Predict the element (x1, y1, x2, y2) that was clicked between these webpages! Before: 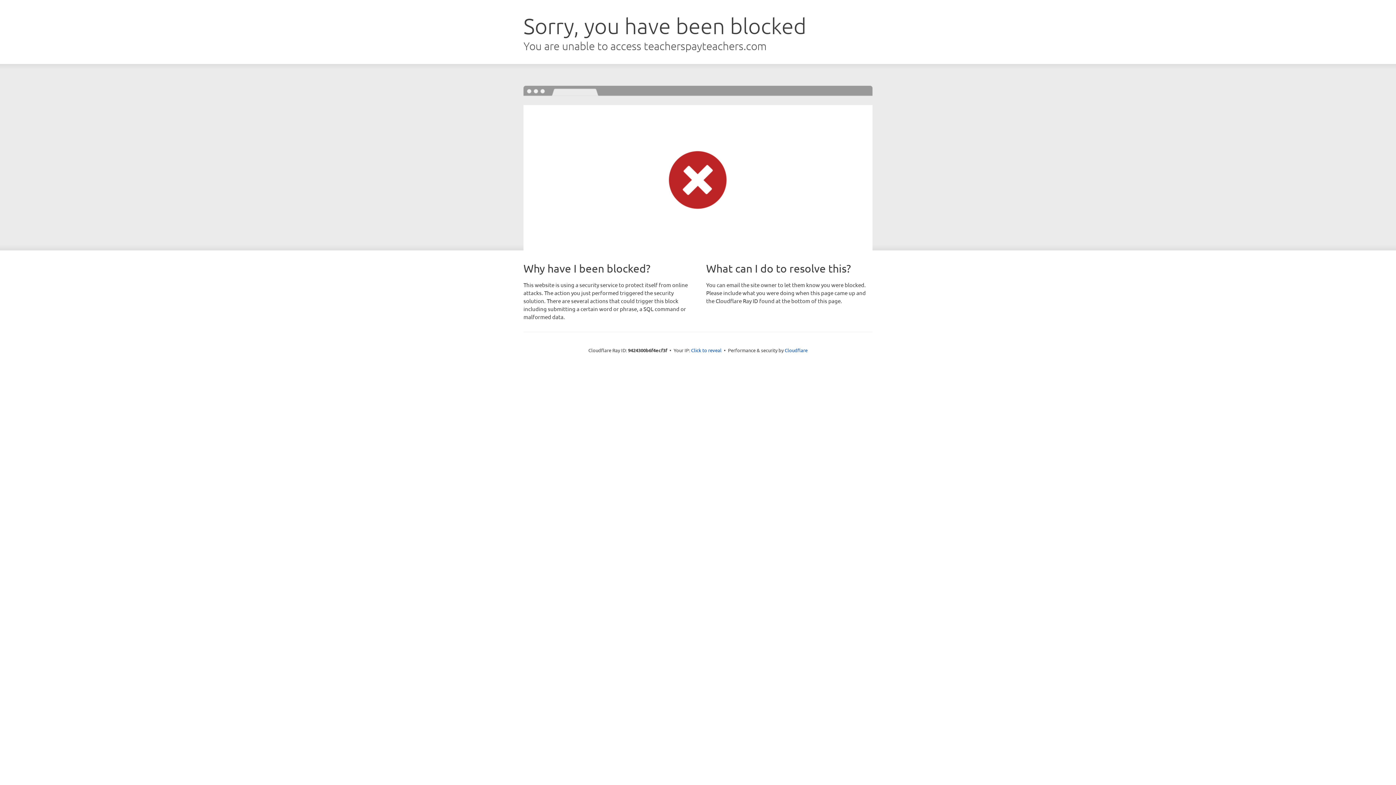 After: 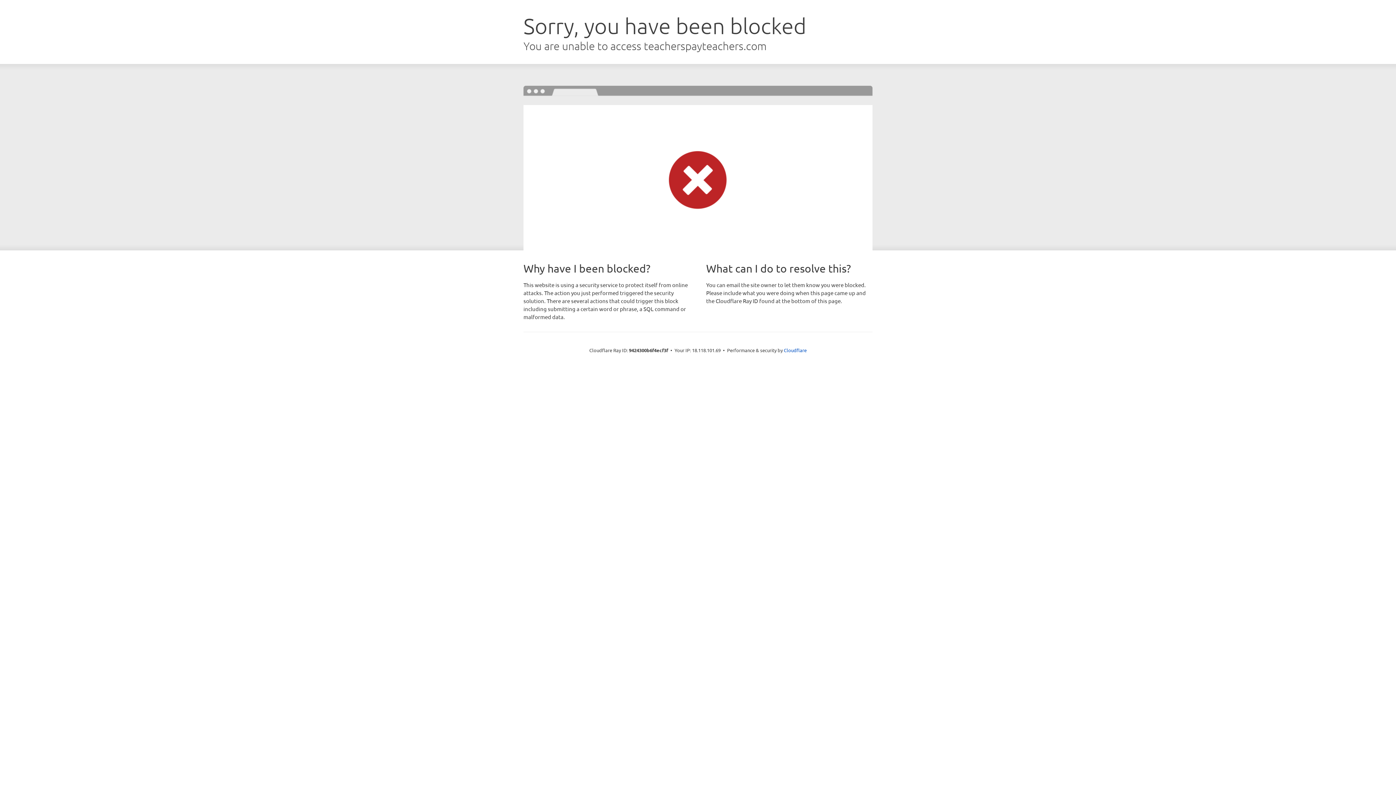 Action: bbox: (691, 346, 721, 353) label: Click to reveal